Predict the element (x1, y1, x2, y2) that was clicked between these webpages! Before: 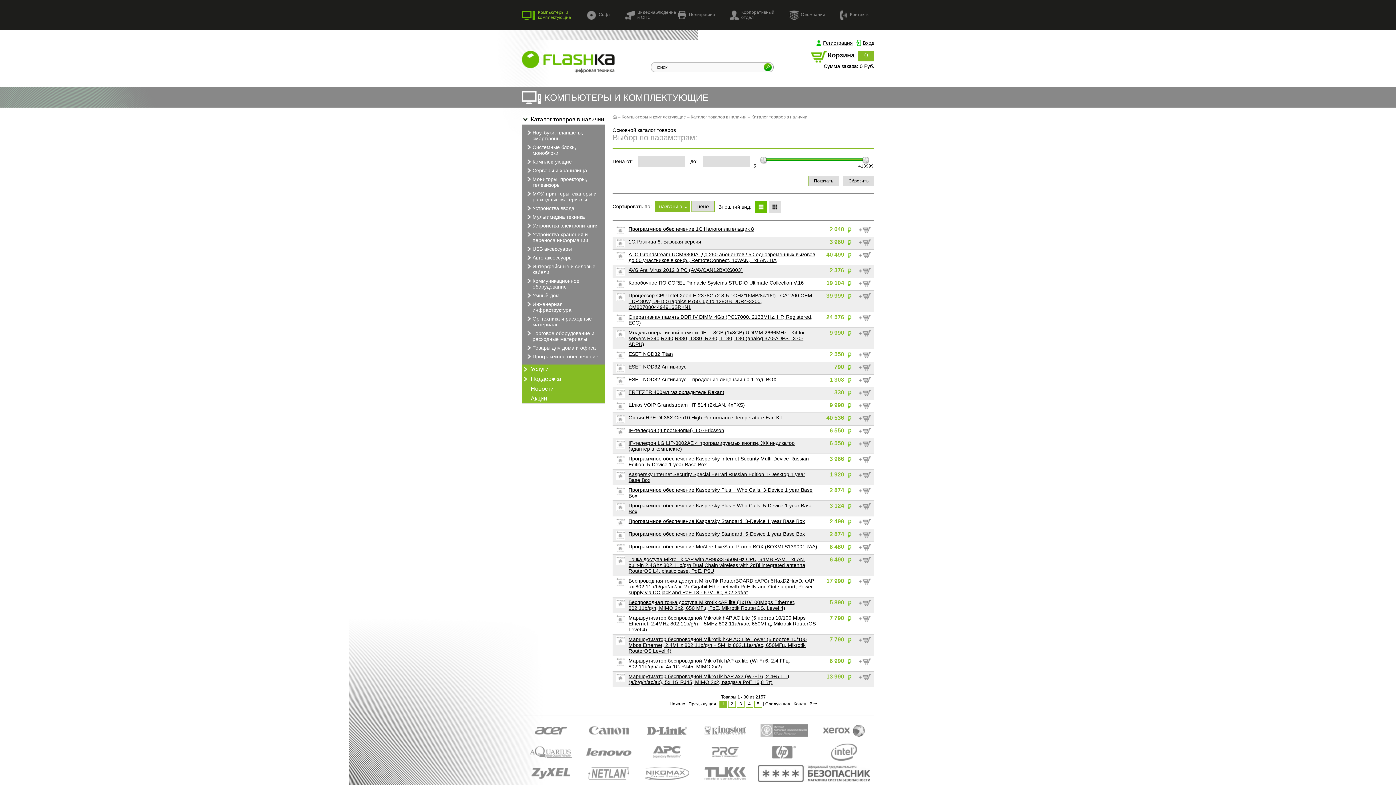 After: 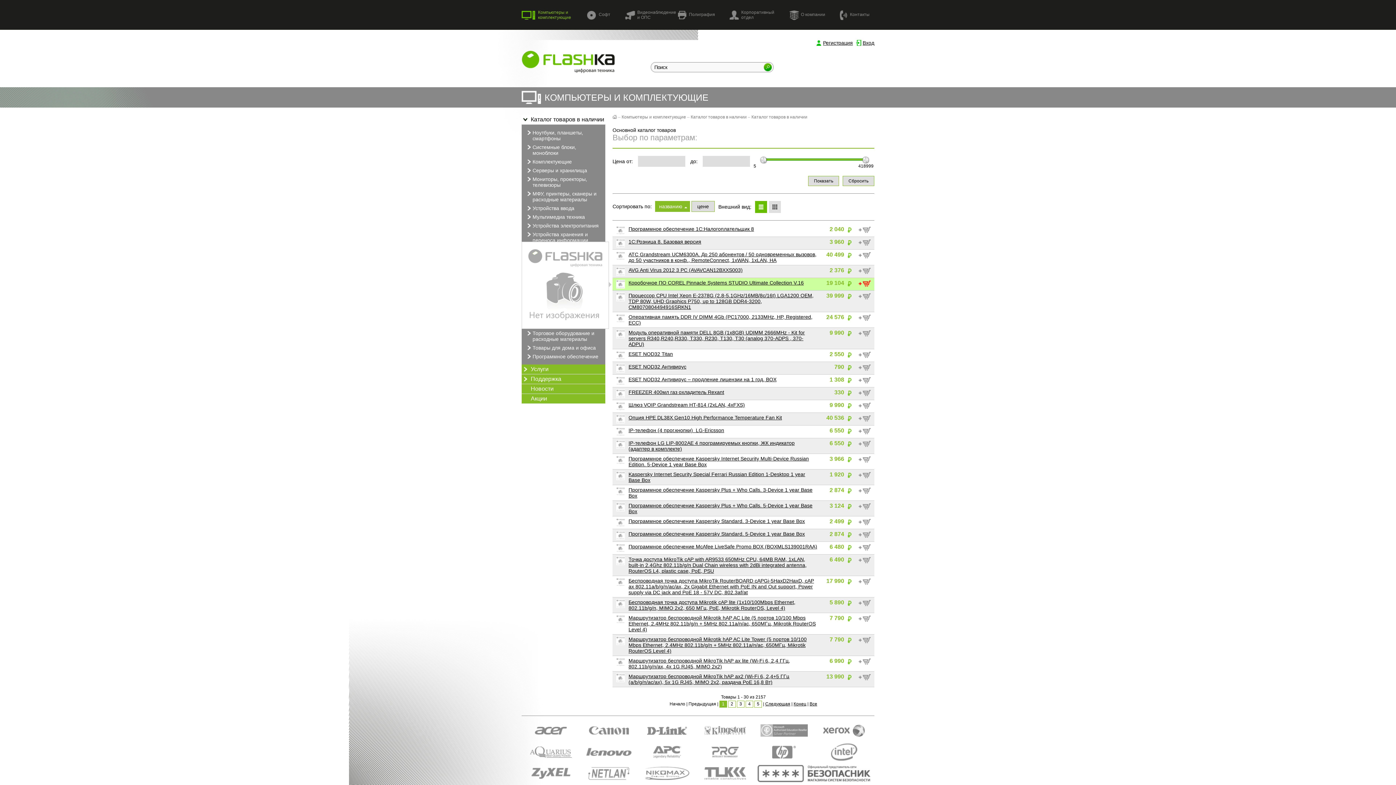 Action: bbox: (858, 280, 870, 286)